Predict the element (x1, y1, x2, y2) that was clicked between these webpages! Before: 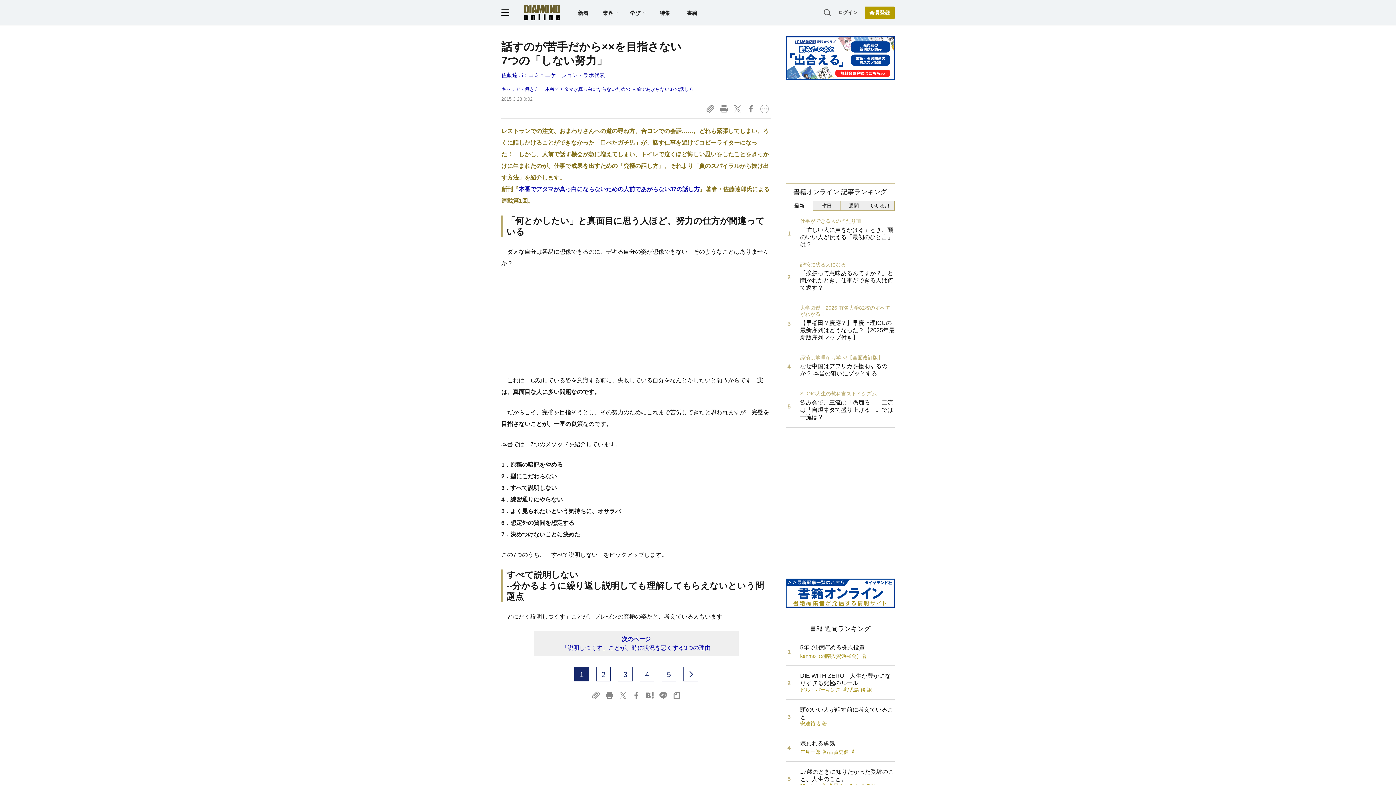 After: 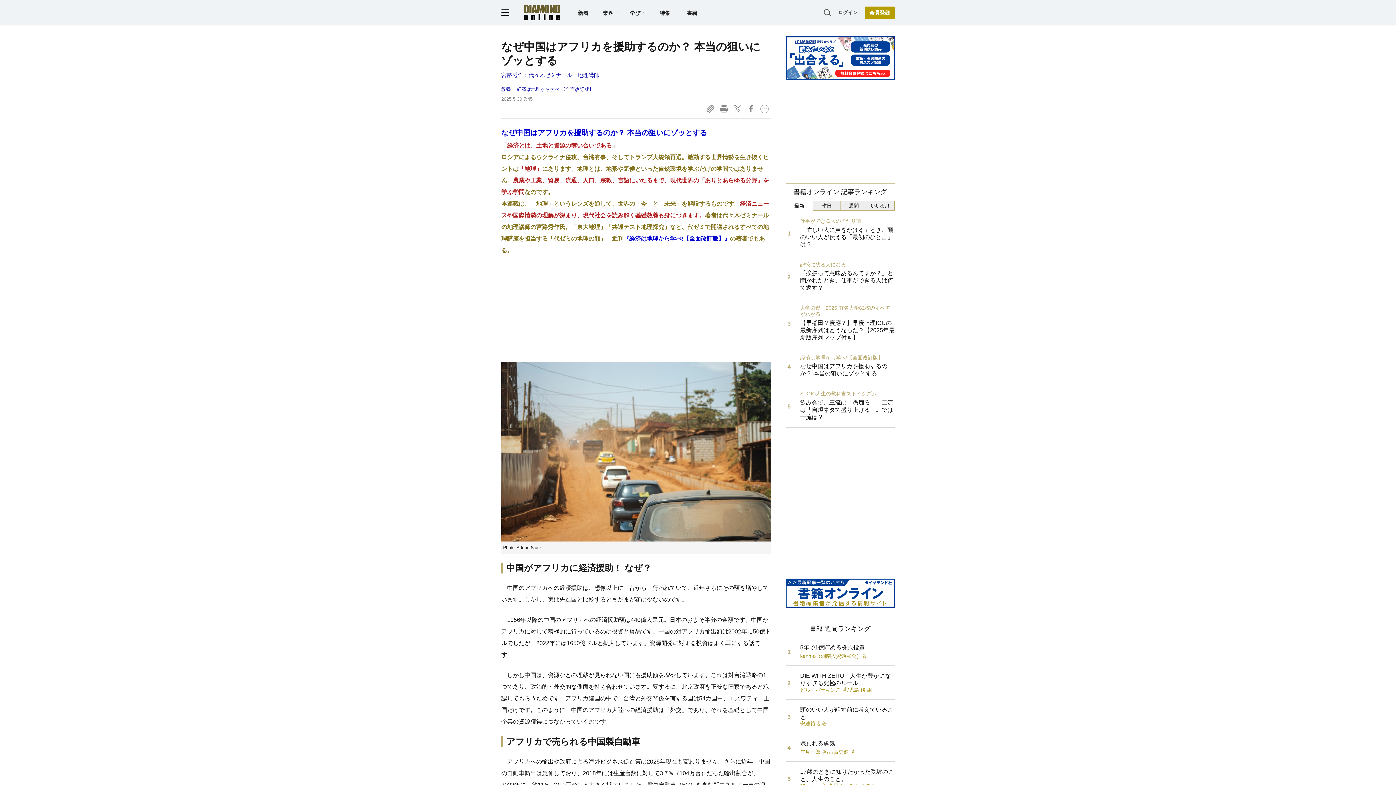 Action: label: 経済は地理から学べ!【全面改訂版】

なぜ中国はアフリカを援助するのか？ 本当の狙いにゾッとする bbox: (785, 348, 894, 384)